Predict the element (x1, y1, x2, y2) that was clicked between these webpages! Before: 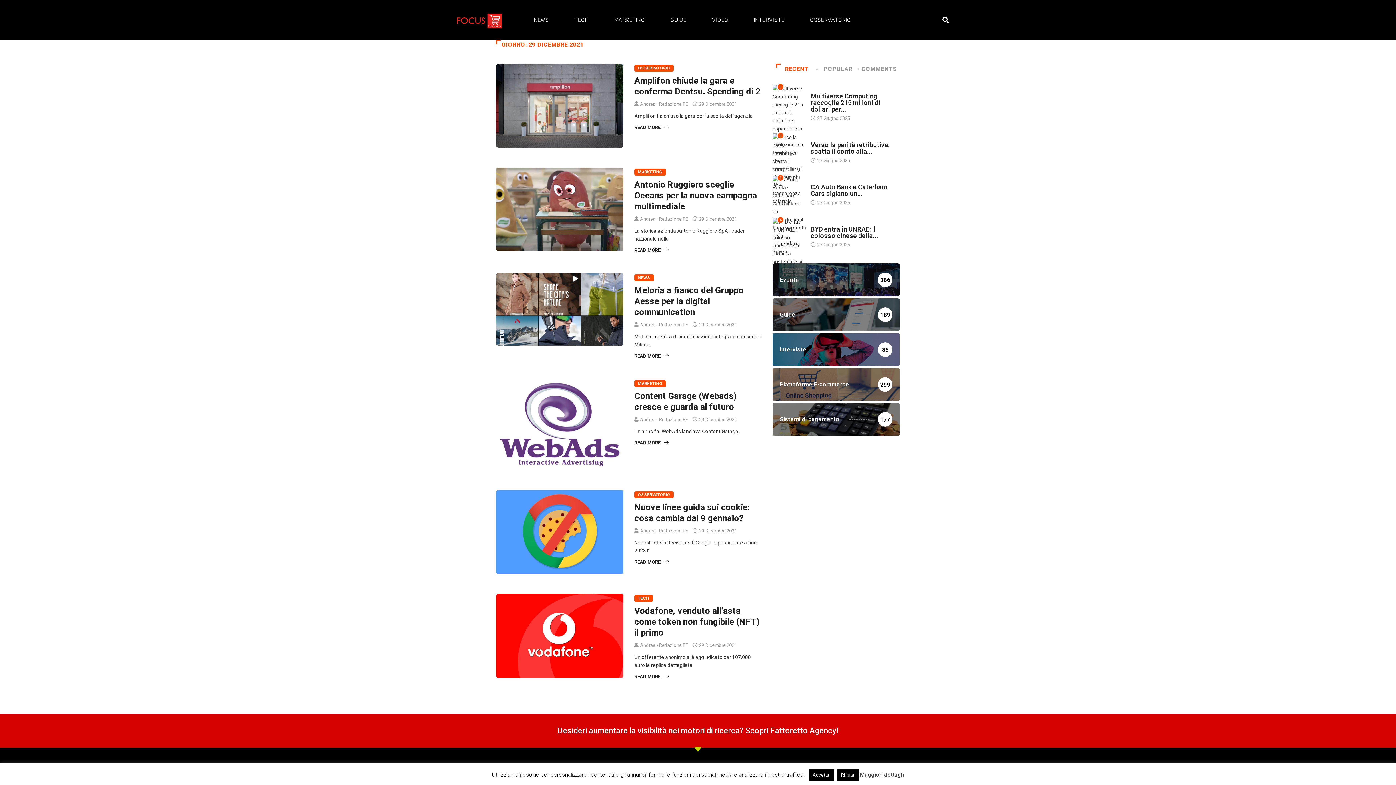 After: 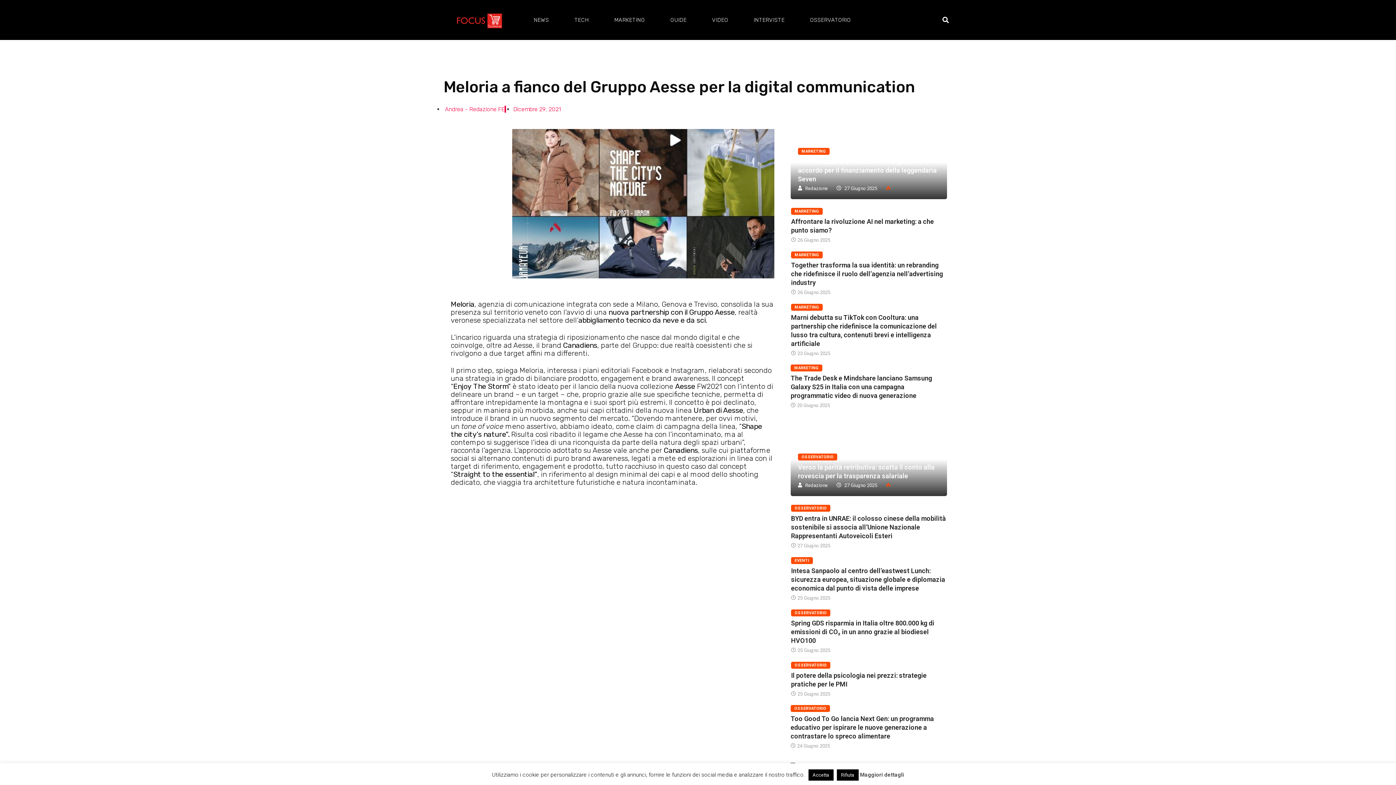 Action: bbox: (634, 285, 743, 317) label: Meloria a fianco del Gruppo Aesse per la digital communication